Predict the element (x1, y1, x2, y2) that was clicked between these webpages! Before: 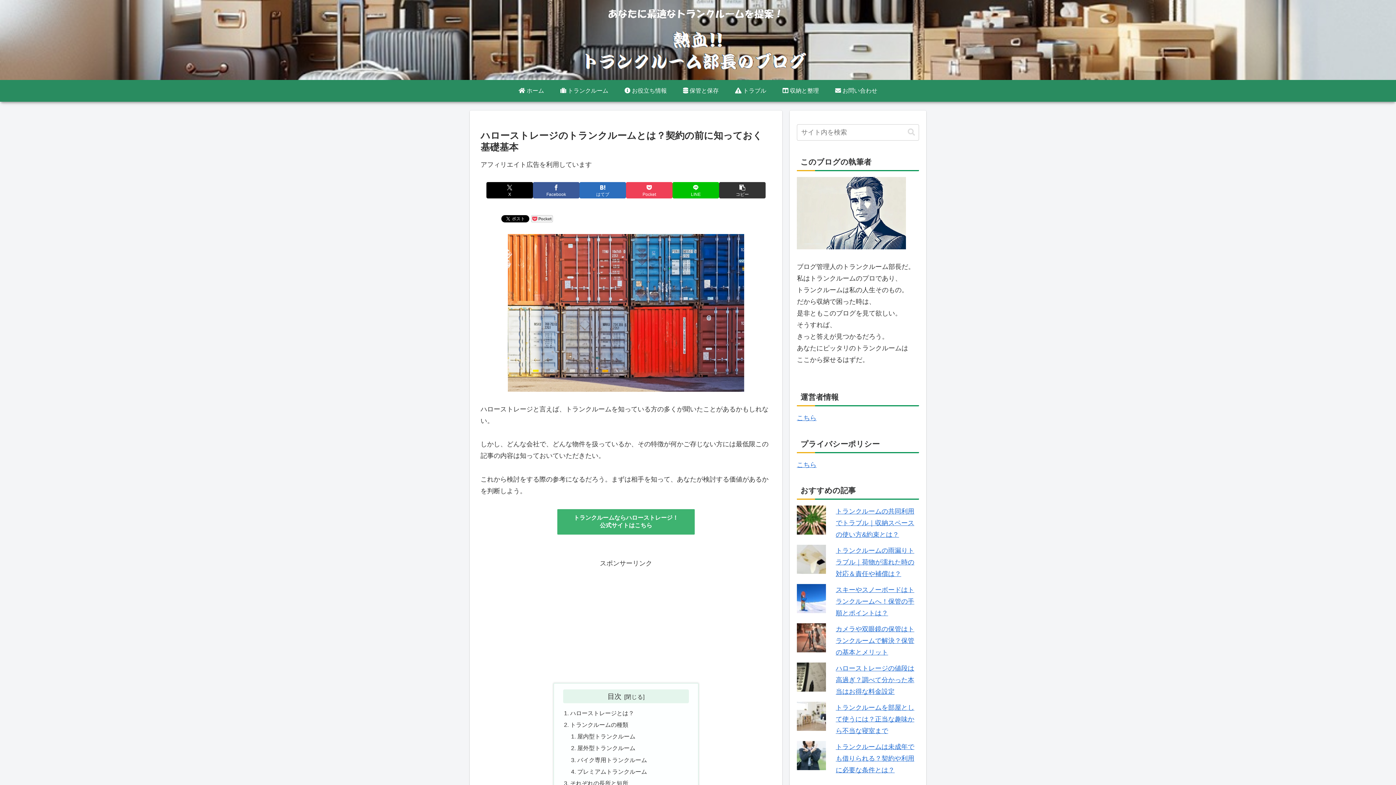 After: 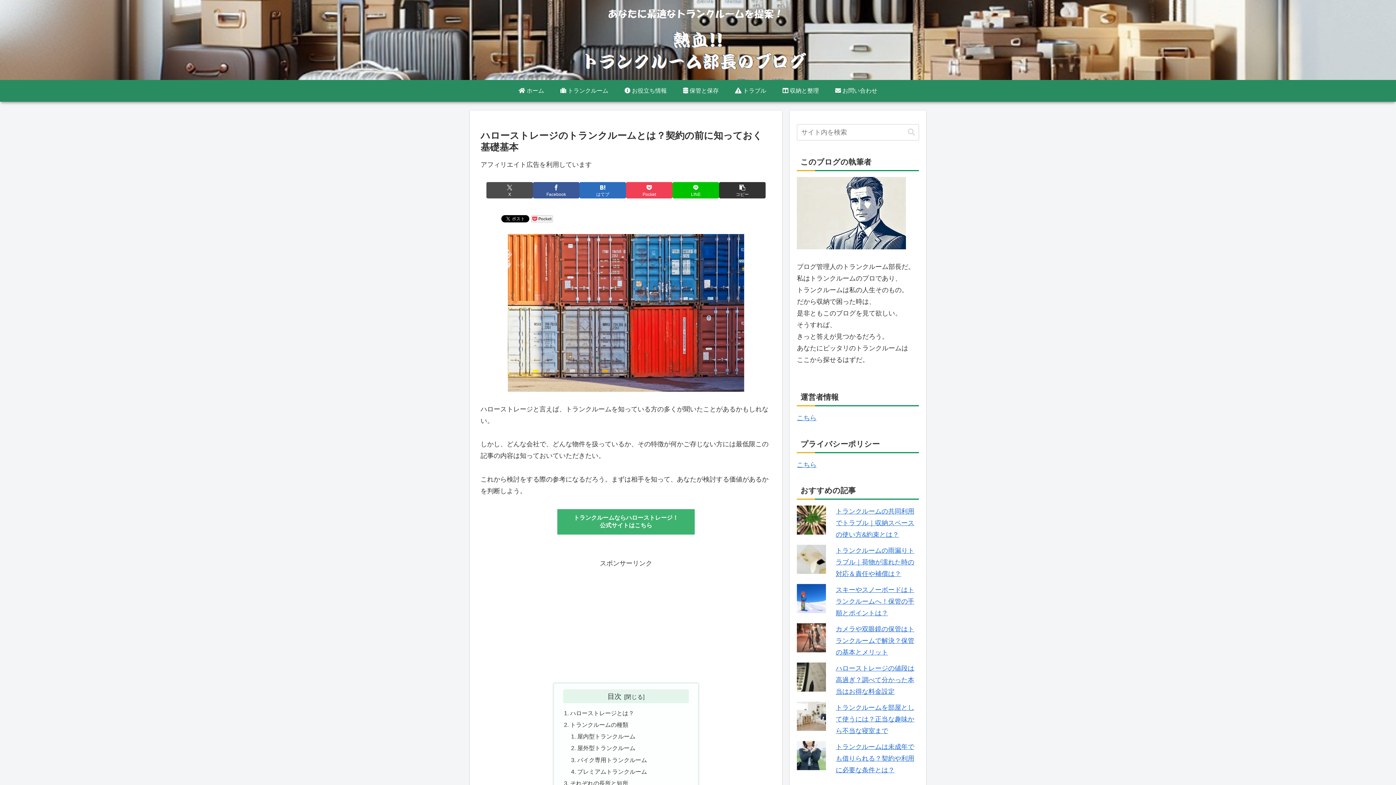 Action: bbox: (486, 182, 533, 198) label: Xでシェア